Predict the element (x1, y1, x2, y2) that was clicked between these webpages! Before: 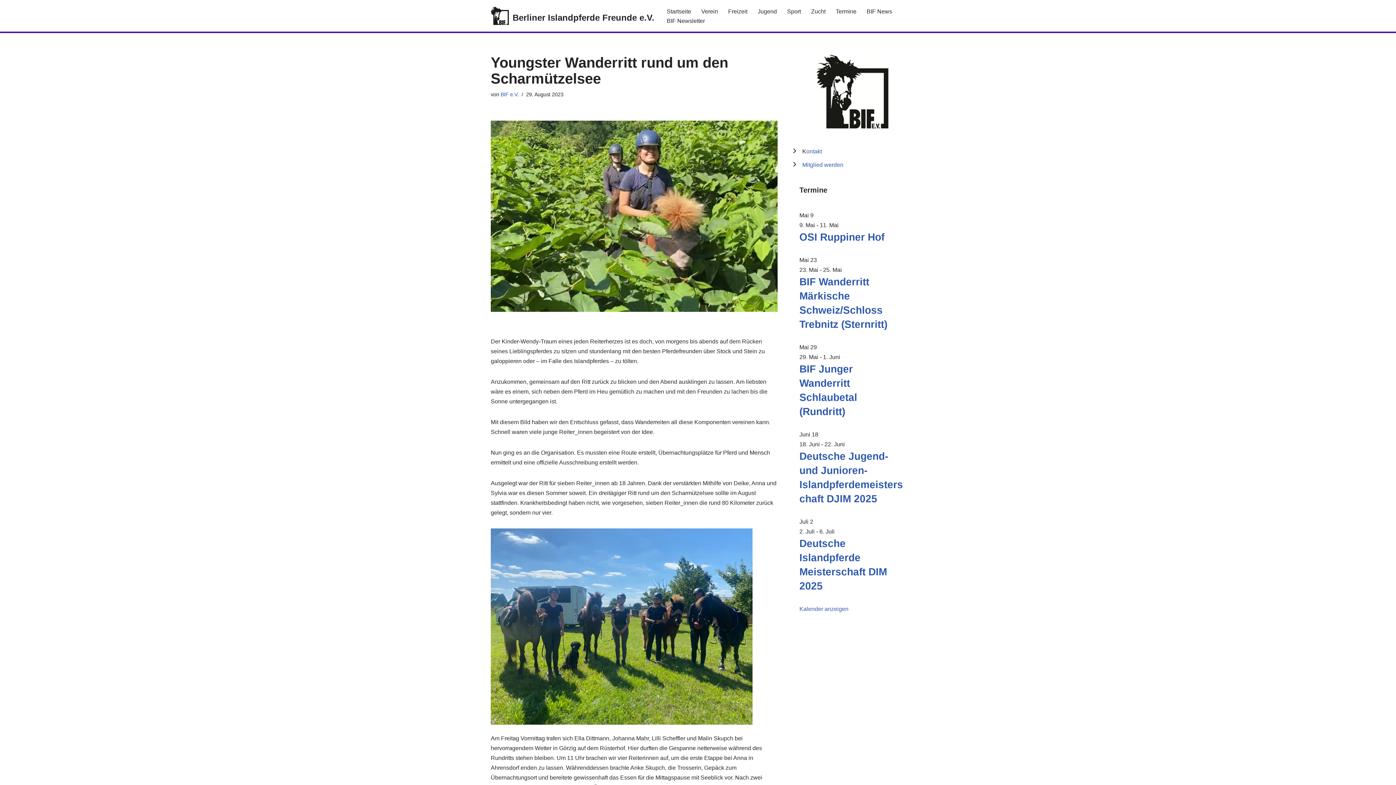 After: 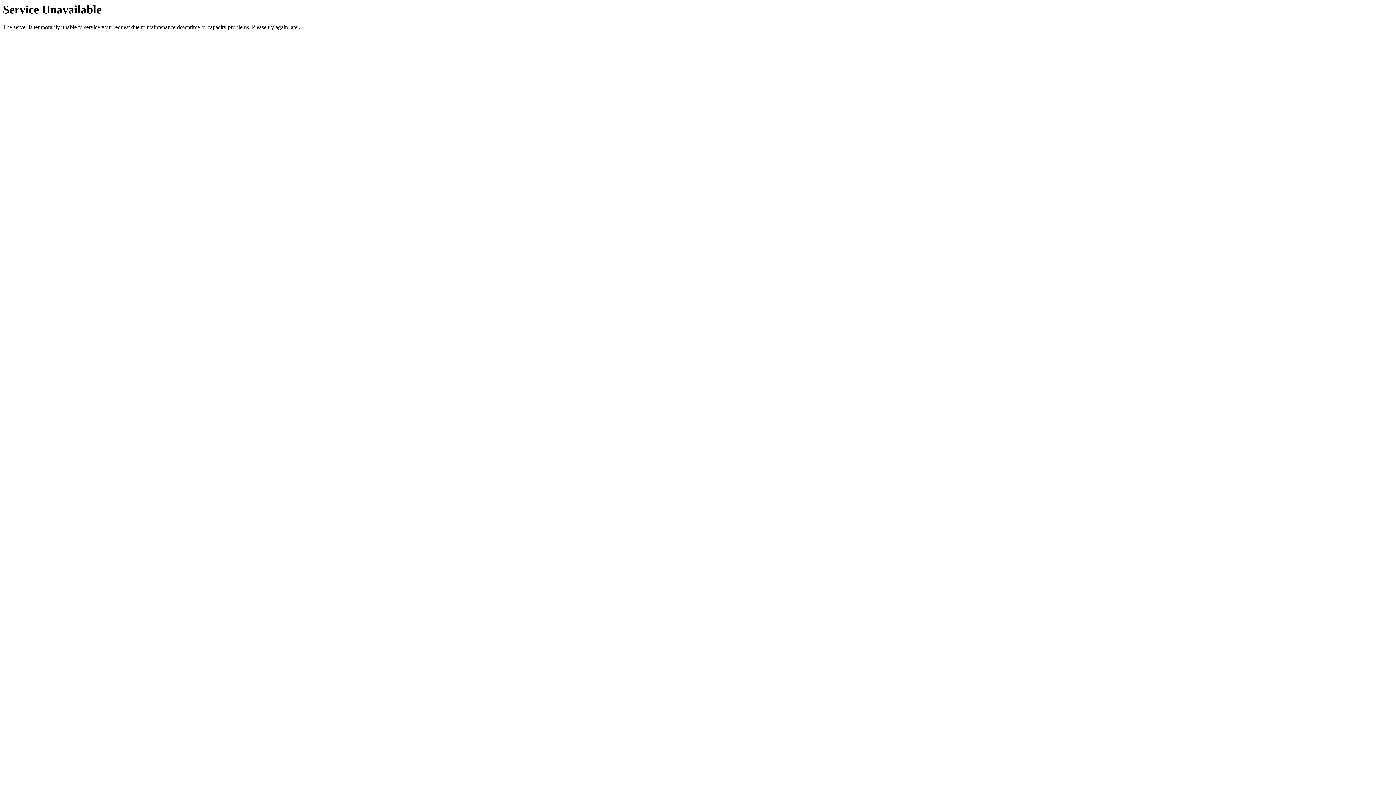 Action: bbox: (666, 15, 705, 25) label: BIF Newsletter